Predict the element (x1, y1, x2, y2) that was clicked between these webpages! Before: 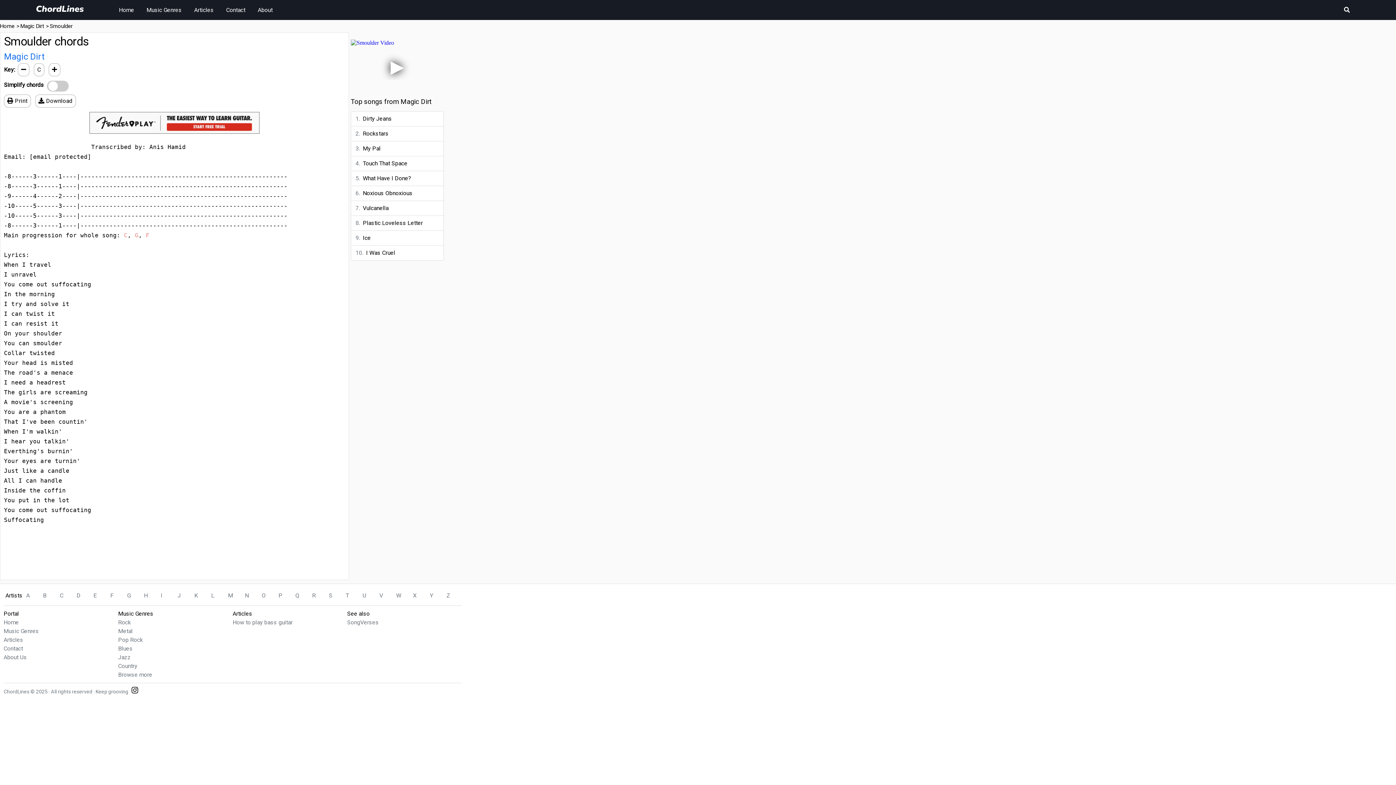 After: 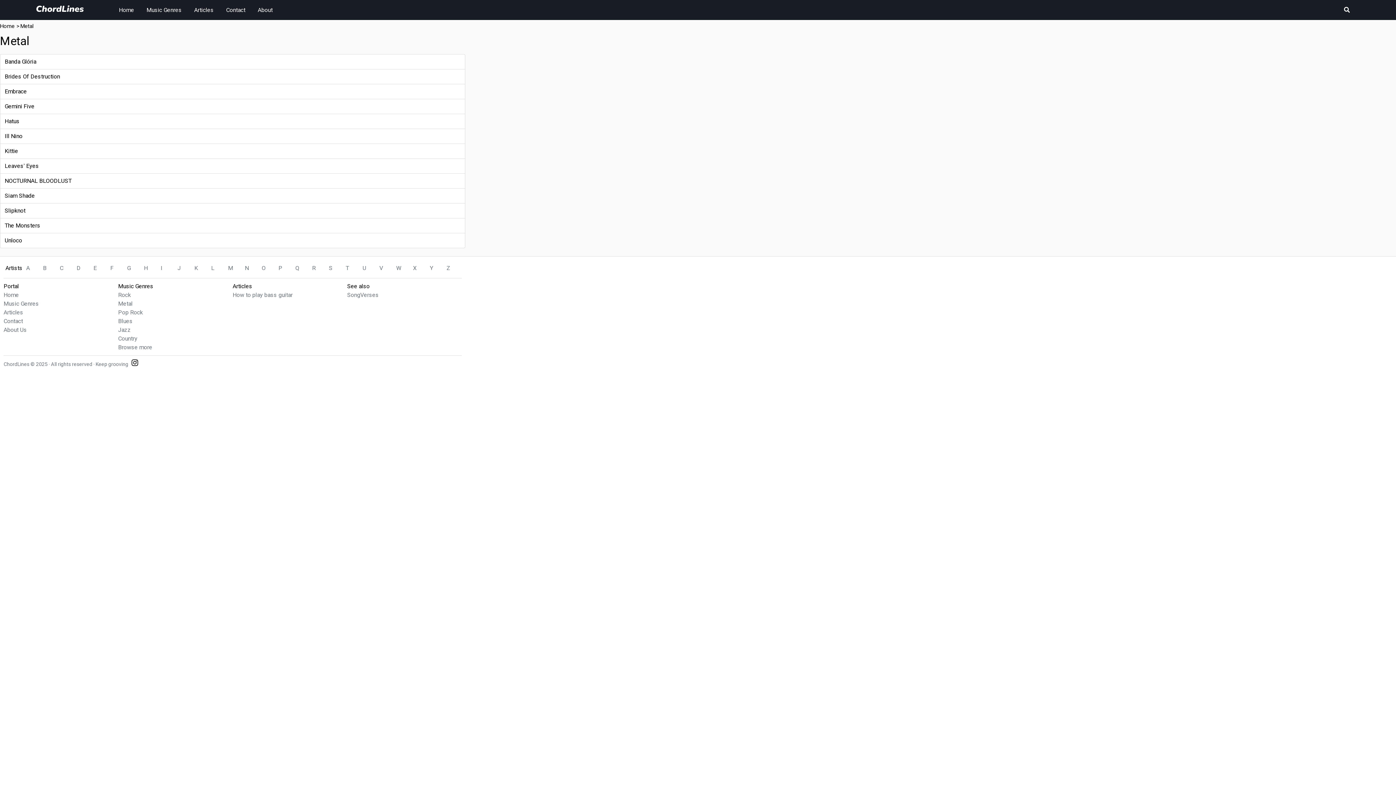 Action: bbox: (118, 628, 132, 634) label: Metal